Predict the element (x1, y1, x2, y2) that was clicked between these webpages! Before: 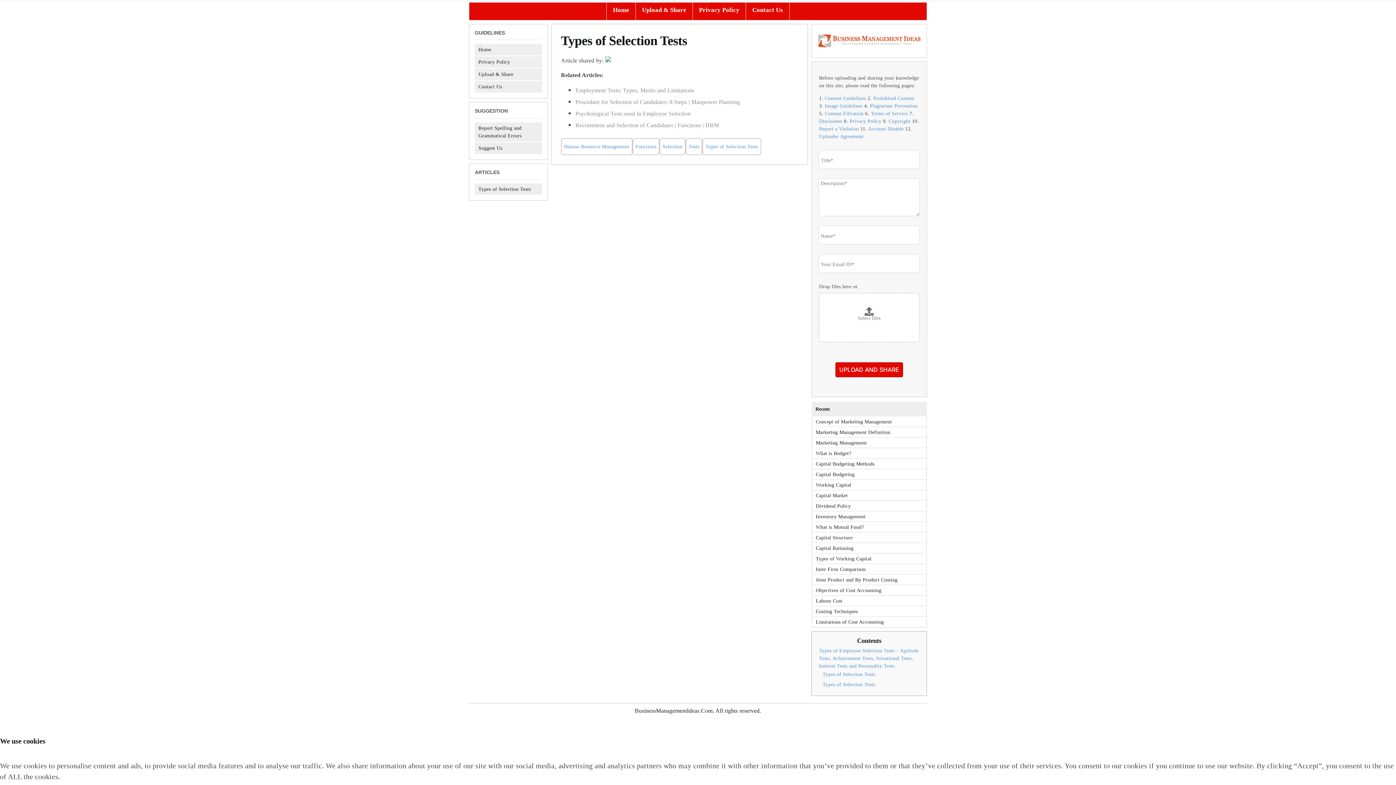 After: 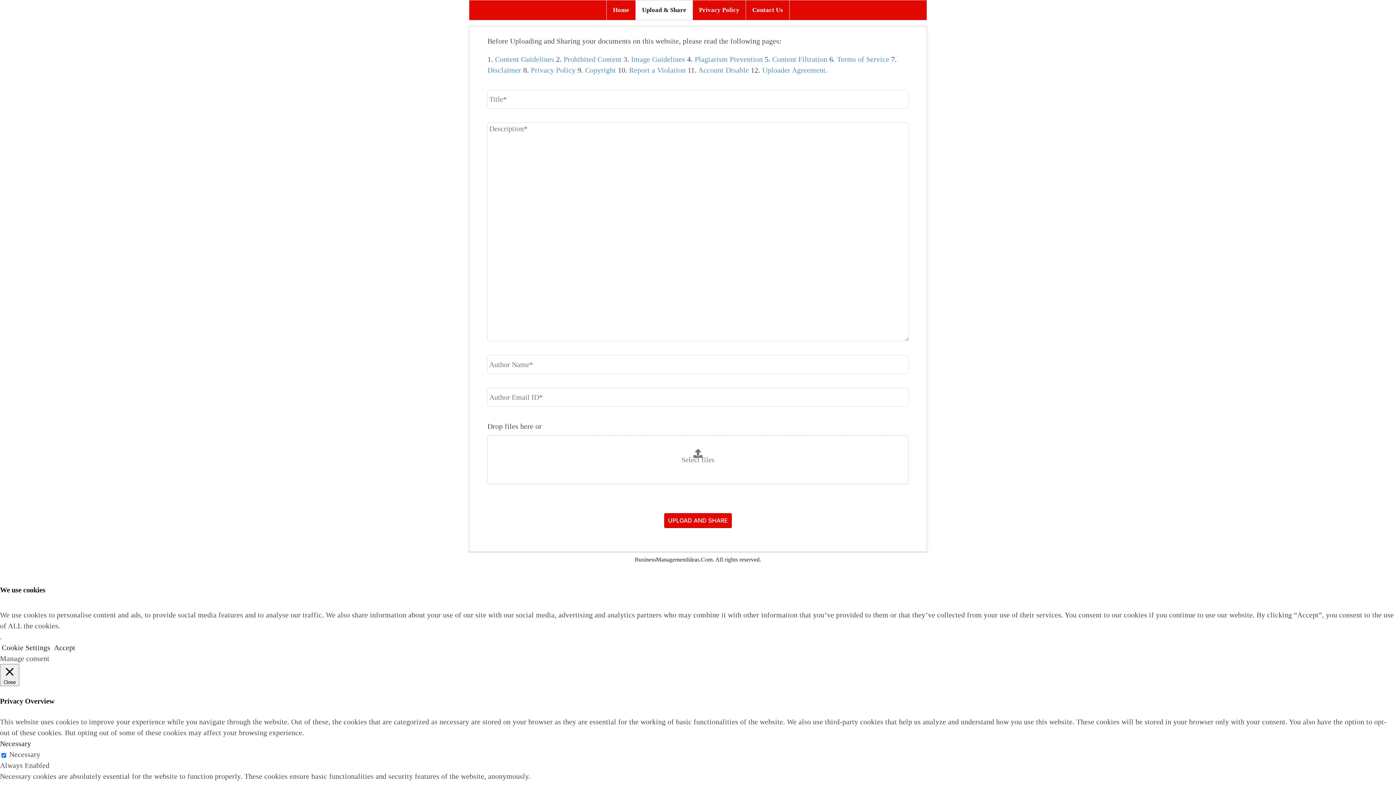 Action: bbox: (478, 71, 513, 77) label: Upload & Share